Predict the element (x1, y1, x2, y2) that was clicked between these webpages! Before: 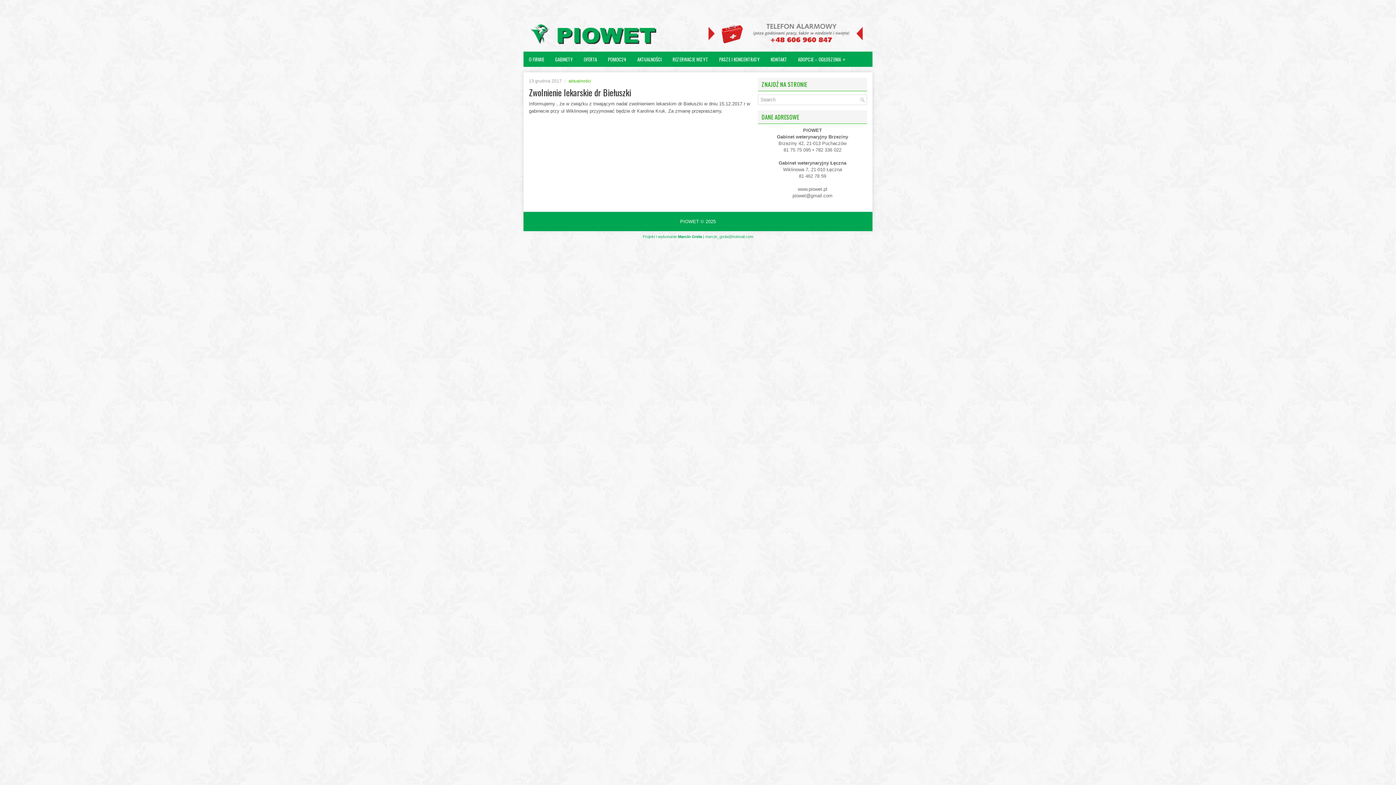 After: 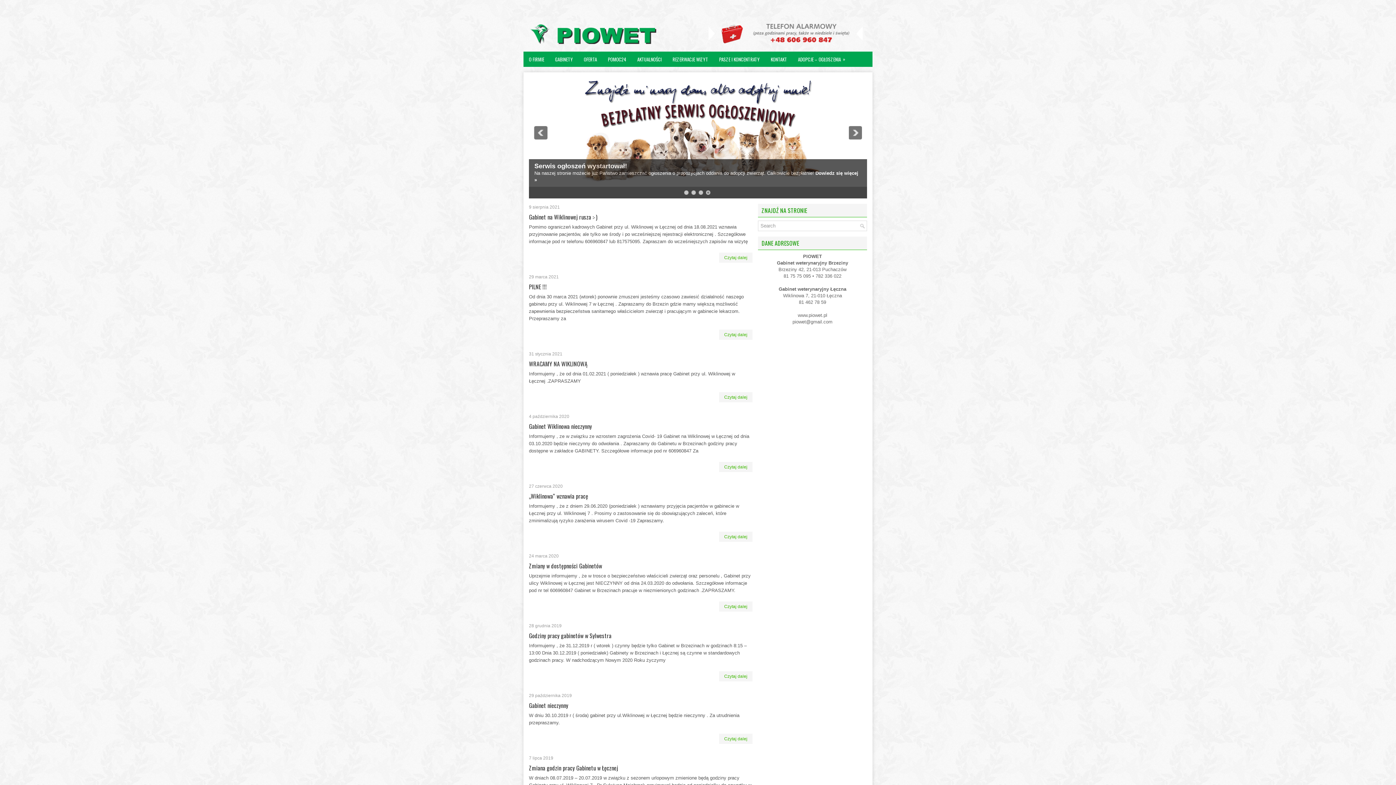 Action: bbox: (523, 39, 661, 45)